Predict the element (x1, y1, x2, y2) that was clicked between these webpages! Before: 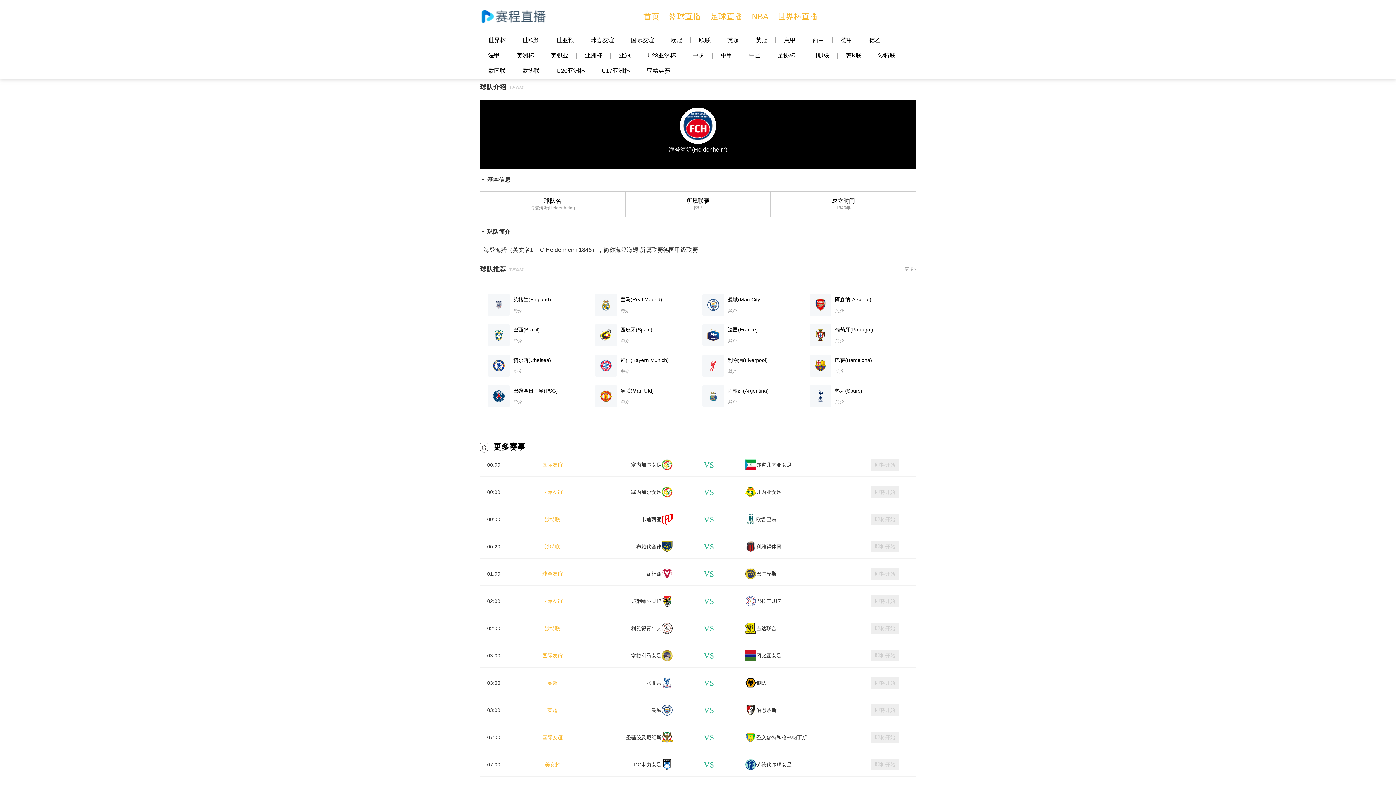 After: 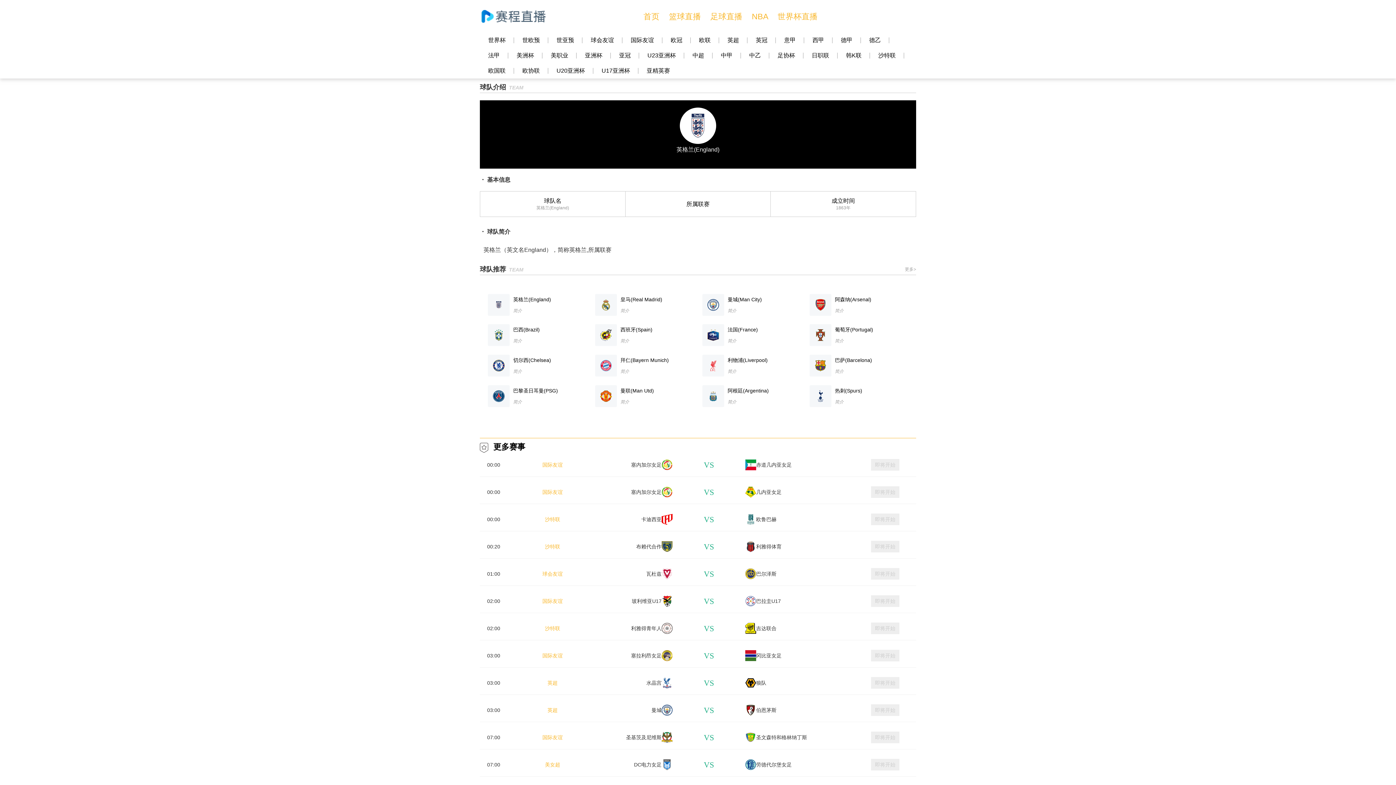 Action: bbox: (487, 294, 586, 315) label: 英格兰(England)
简介